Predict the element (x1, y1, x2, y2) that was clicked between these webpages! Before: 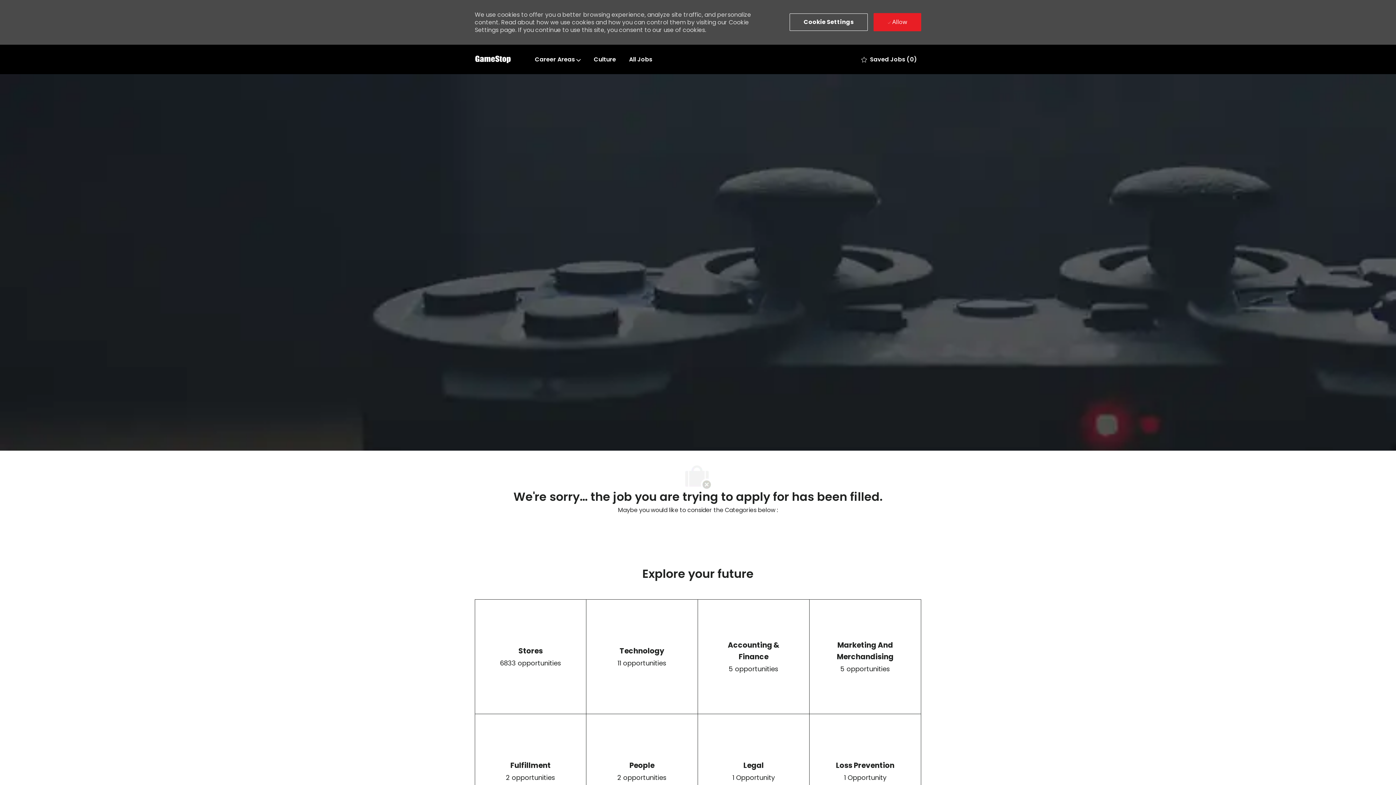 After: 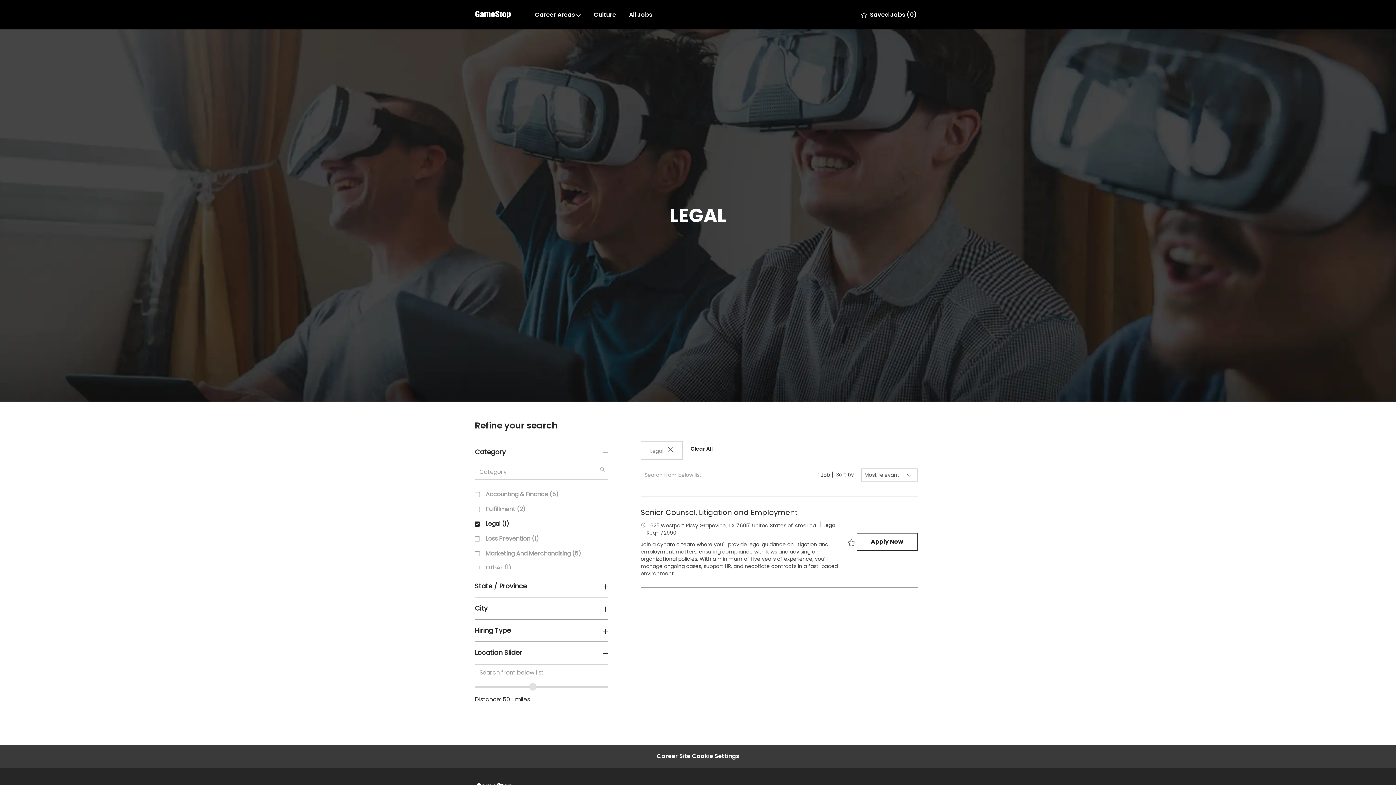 Action: label: Legal

1 Opportunity bbox: (698, 714, 809, 828)